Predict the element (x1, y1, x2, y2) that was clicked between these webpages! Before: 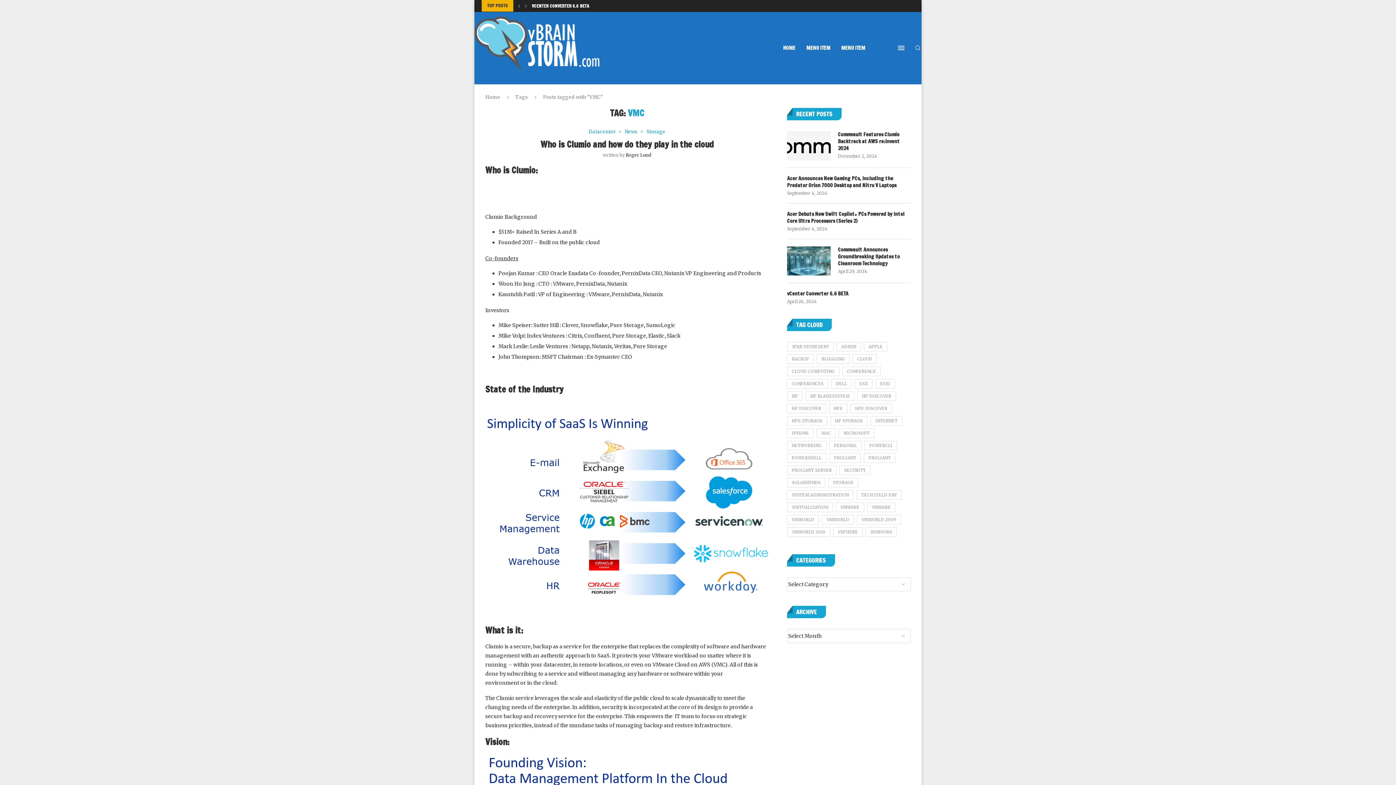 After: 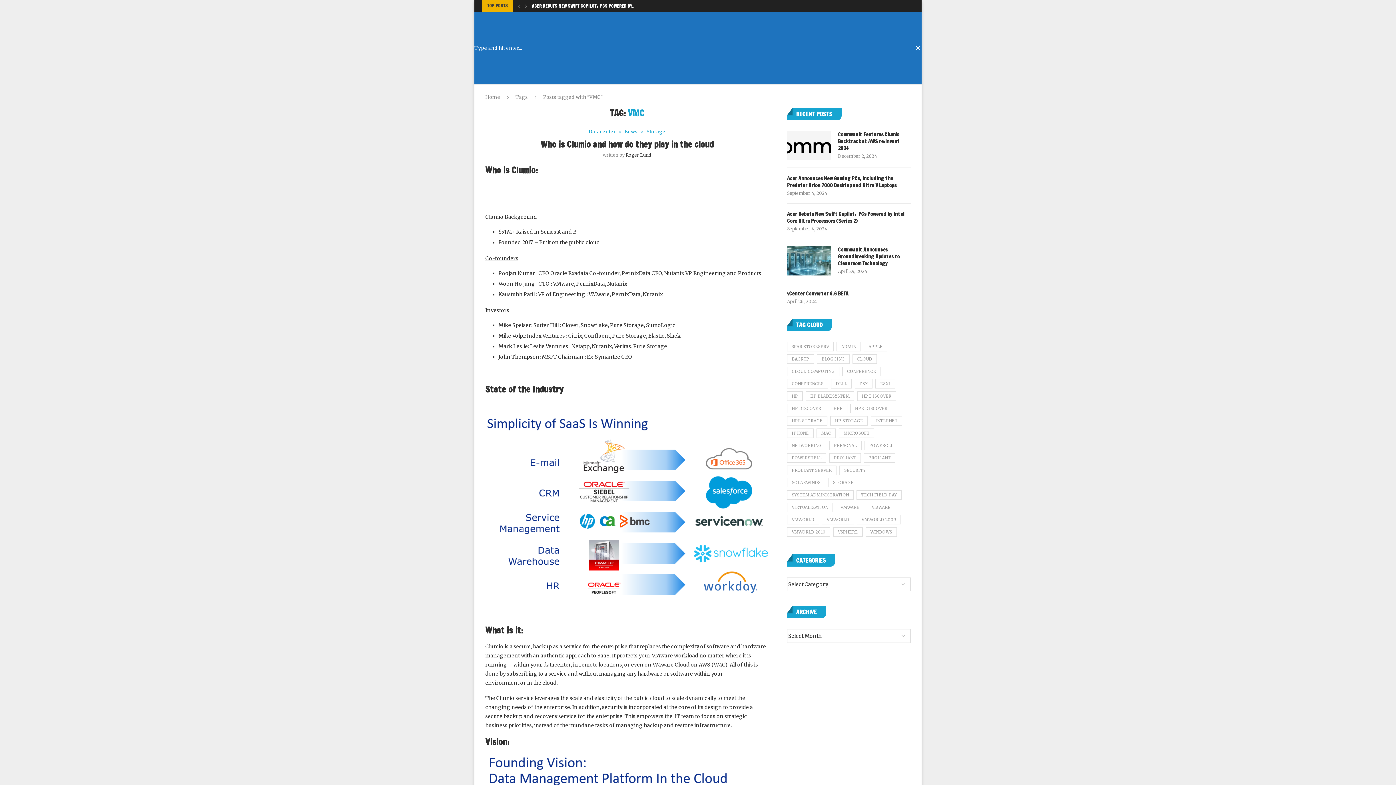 Action: bbox: (914, 12, 921, 84) label: Search